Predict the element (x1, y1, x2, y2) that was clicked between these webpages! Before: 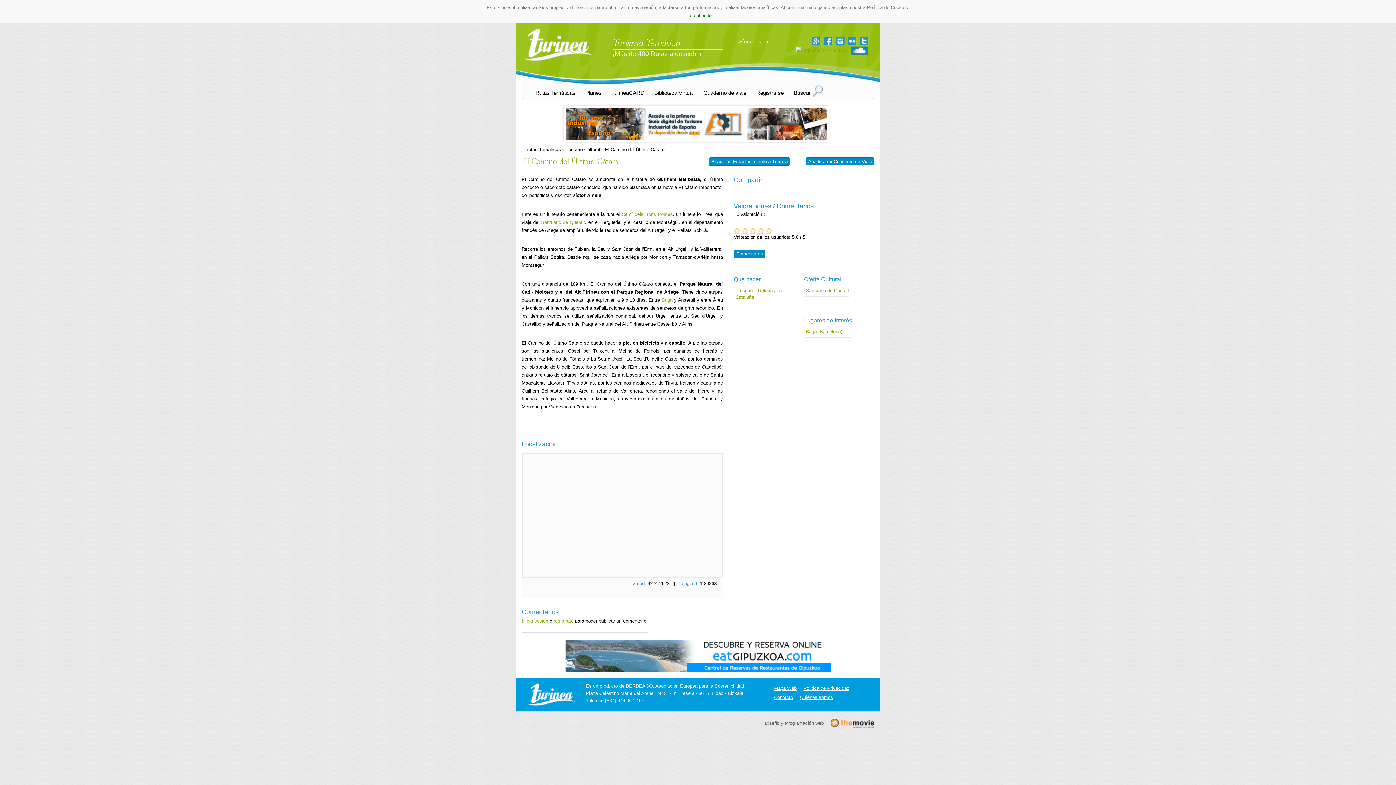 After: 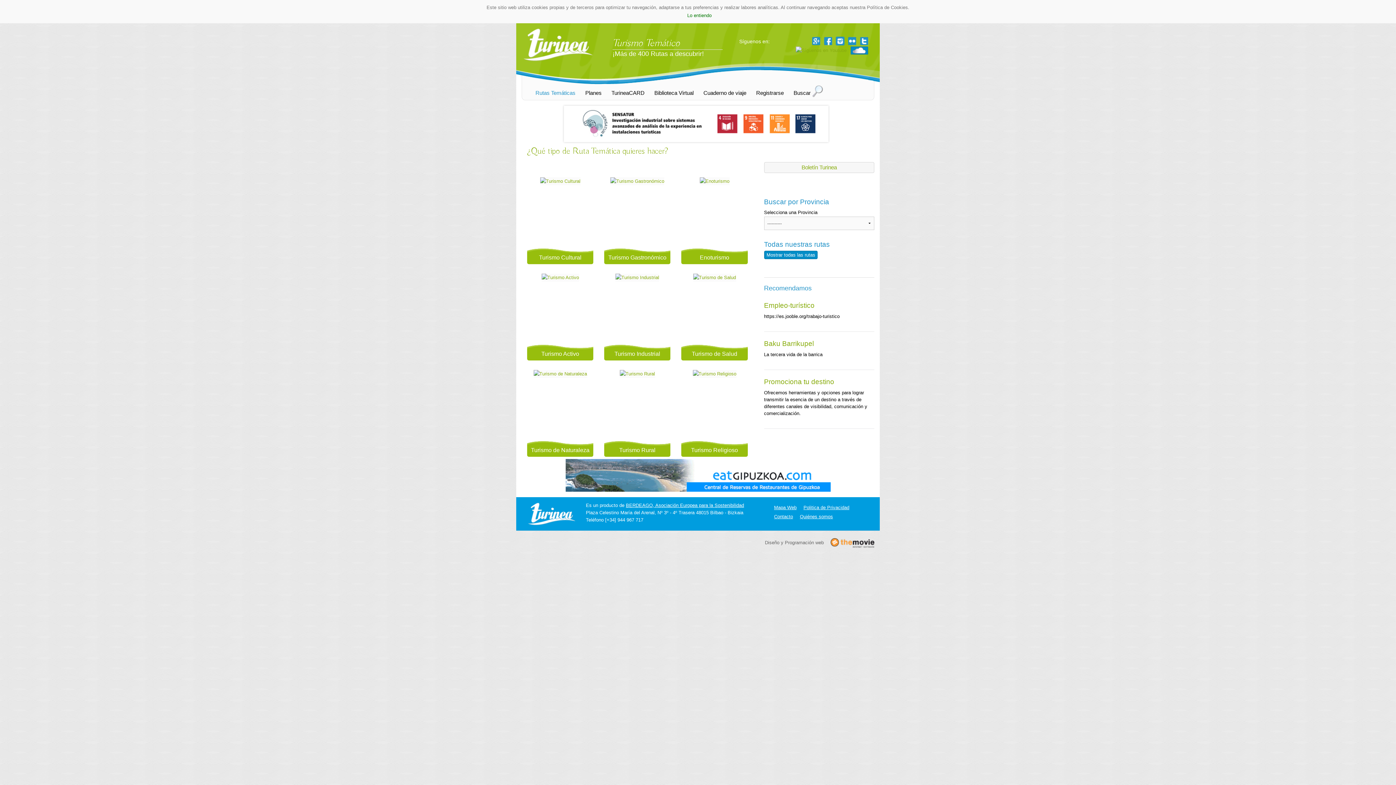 Action: bbox: (521, 41, 594, 47)